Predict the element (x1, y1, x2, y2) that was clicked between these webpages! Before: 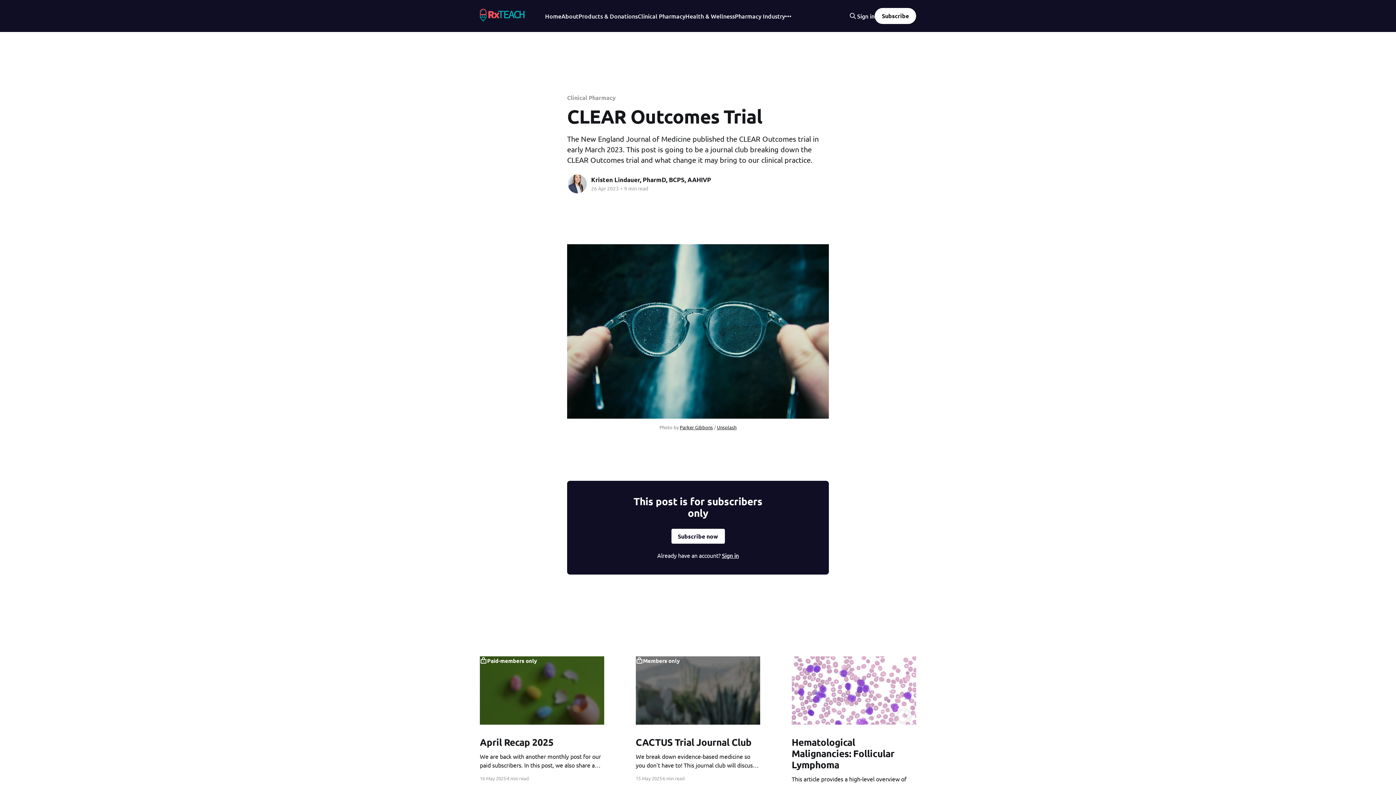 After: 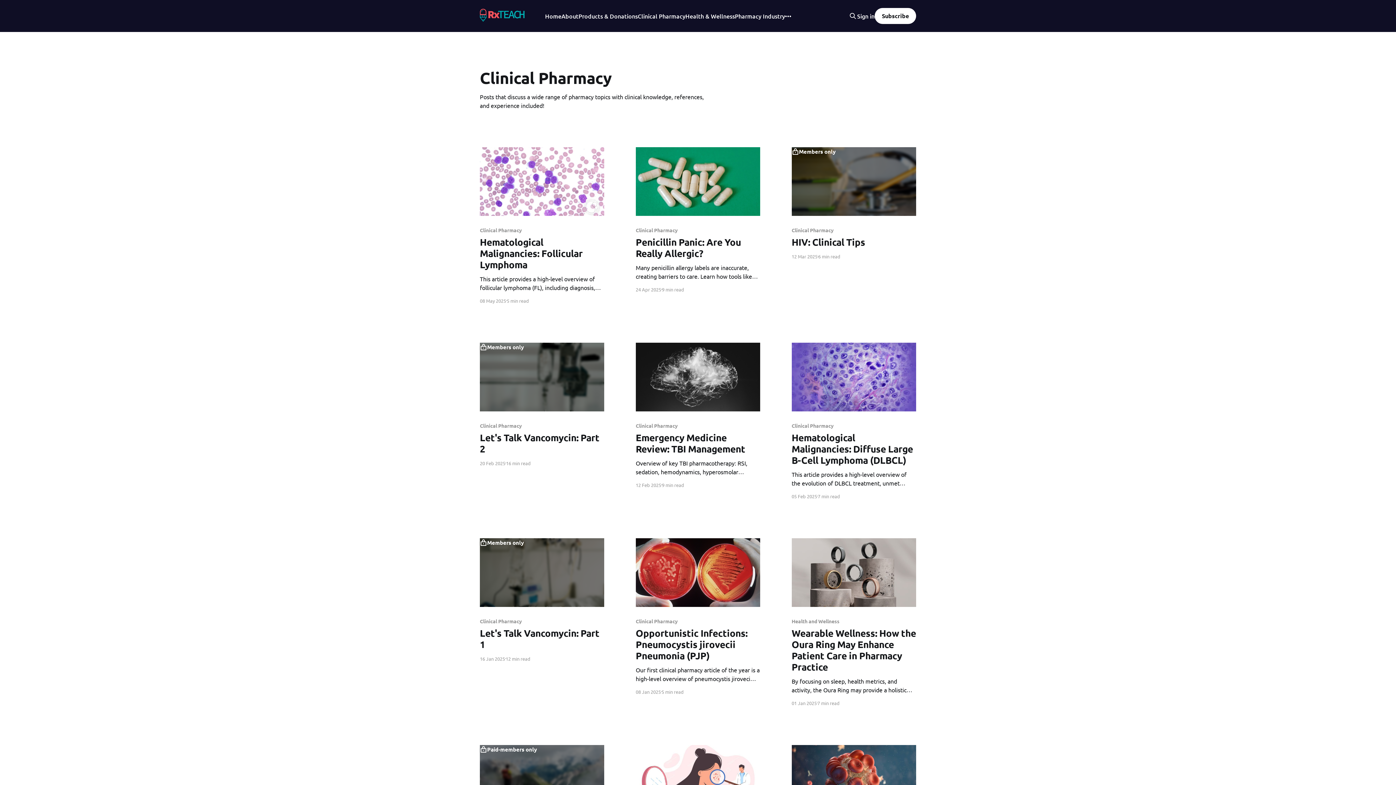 Action: bbox: (567, 93, 615, 101) label: Clinical Pharmacy